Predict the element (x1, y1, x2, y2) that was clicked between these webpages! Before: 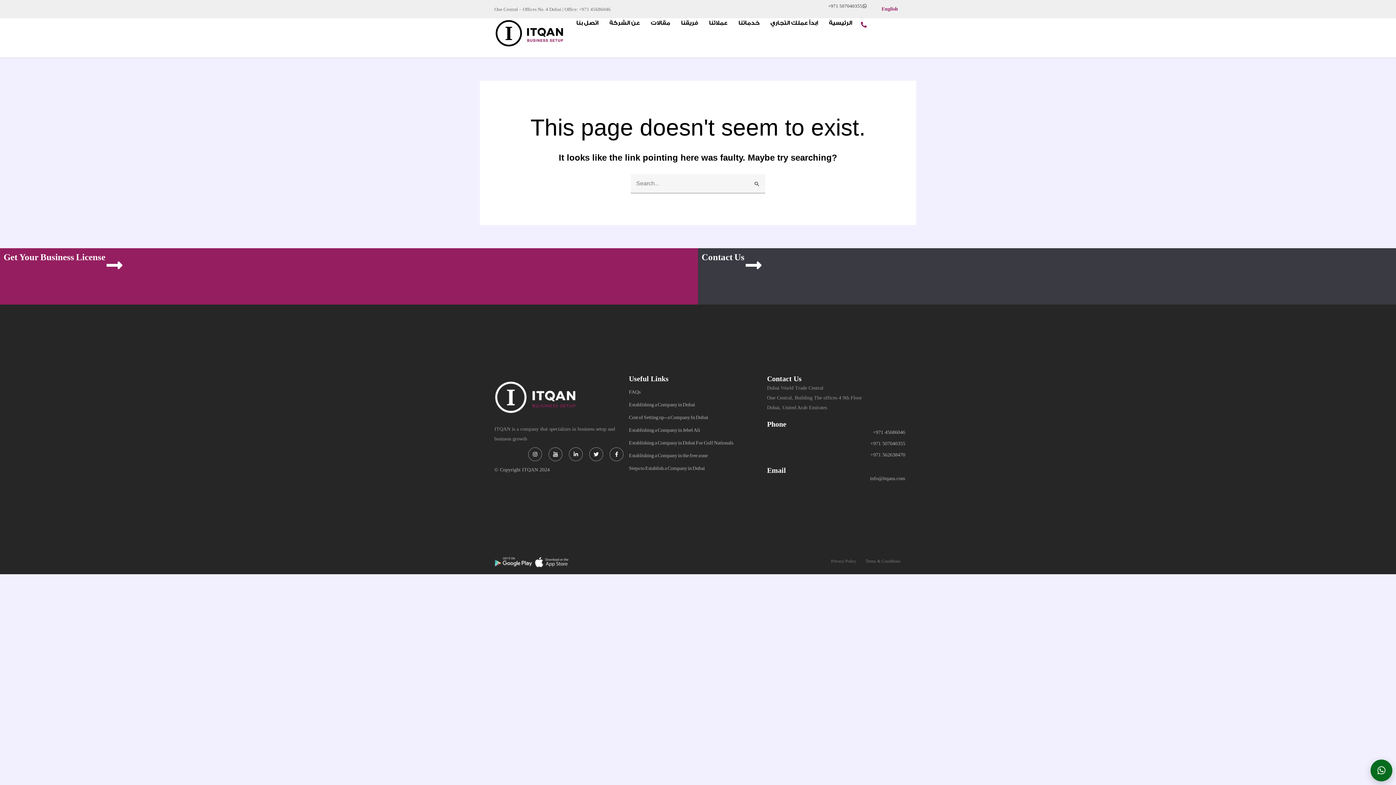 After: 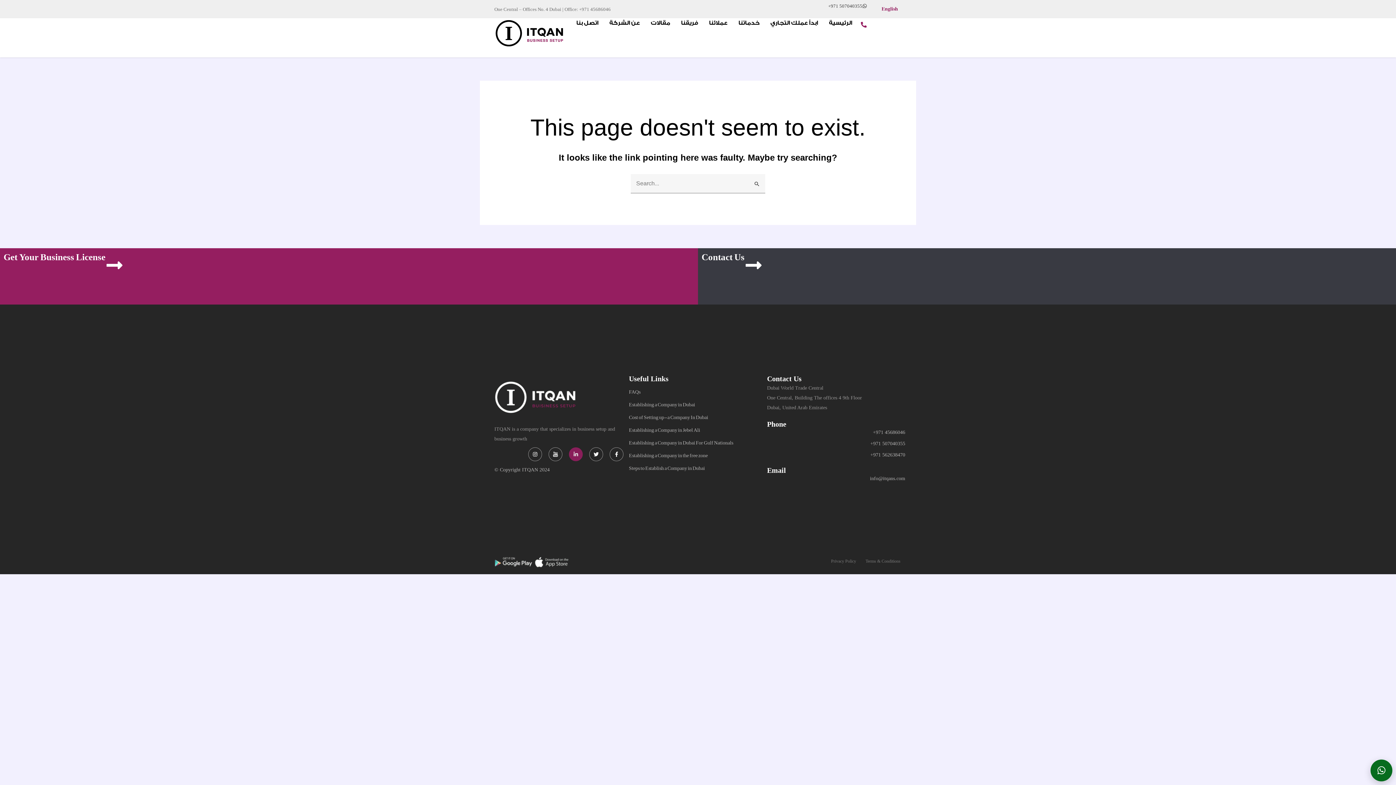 Action: bbox: (569, 447, 582, 461) label: Linkedin-in